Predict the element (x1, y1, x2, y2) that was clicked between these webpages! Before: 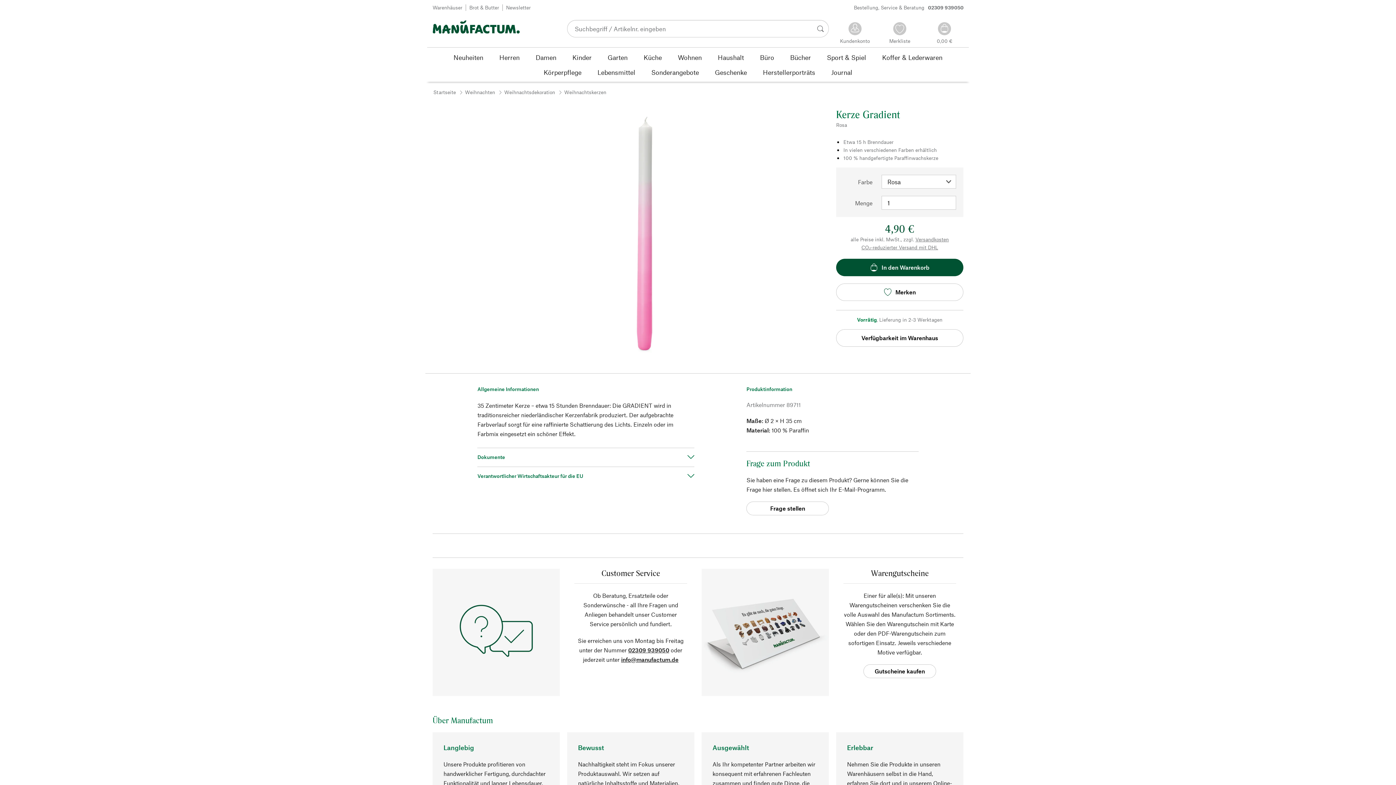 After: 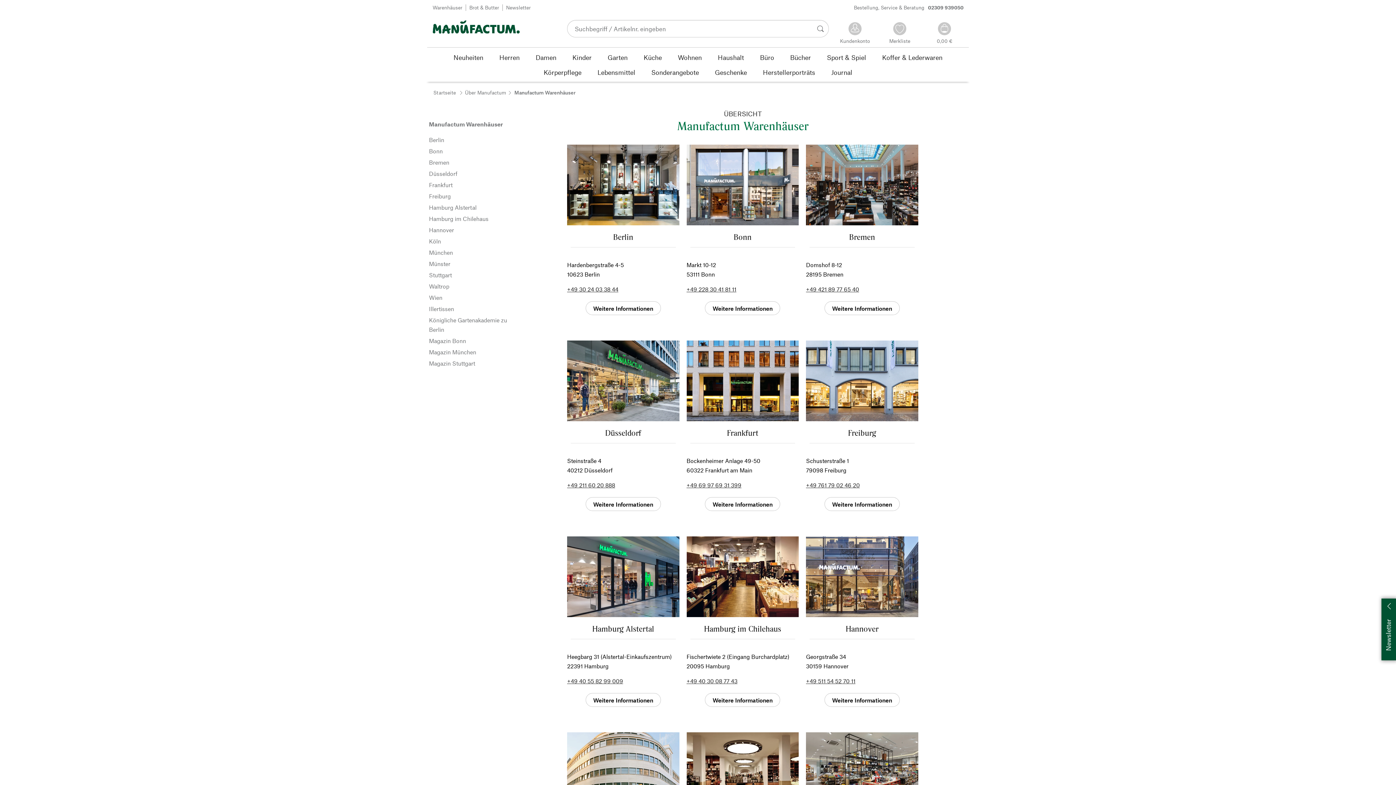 Action: bbox: (432, 0, 463, 15) label: Warenhäuser